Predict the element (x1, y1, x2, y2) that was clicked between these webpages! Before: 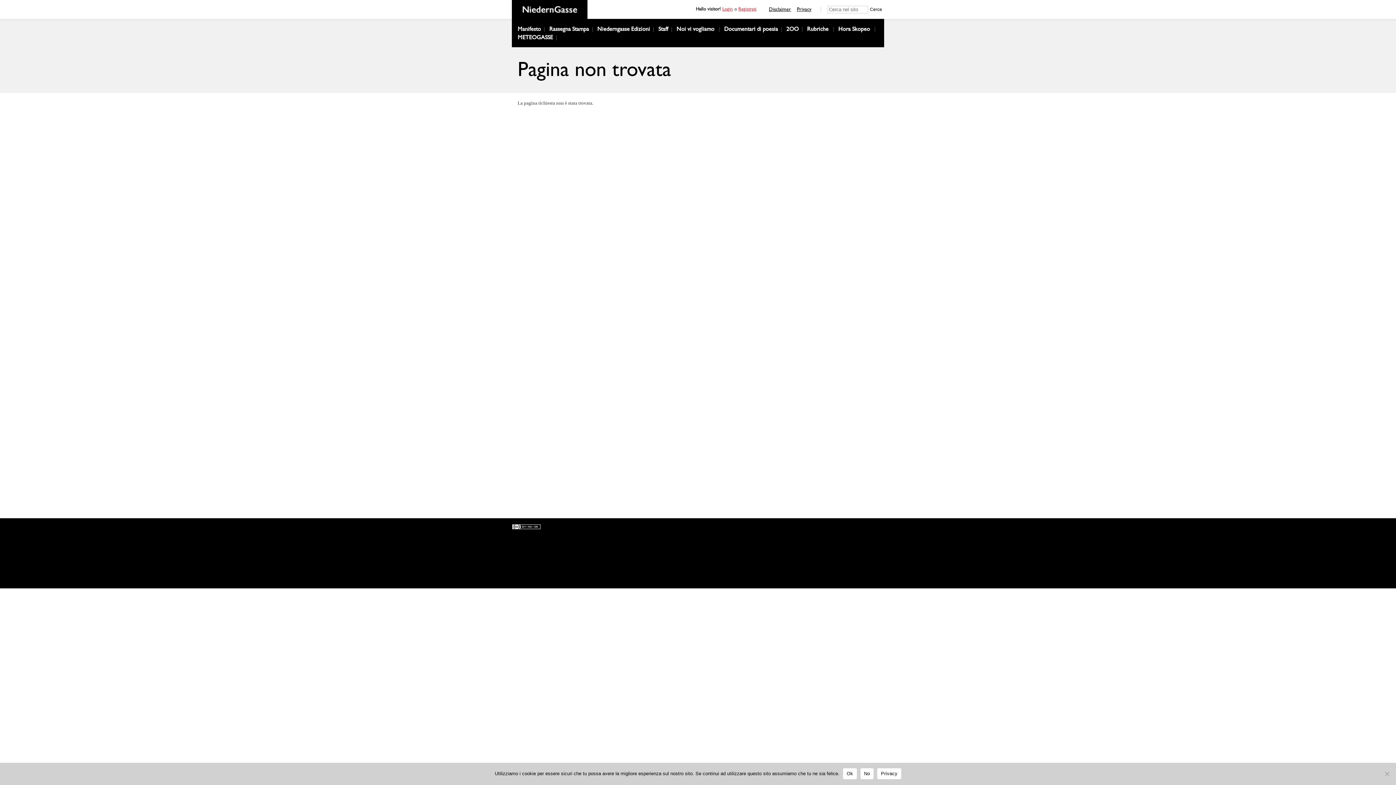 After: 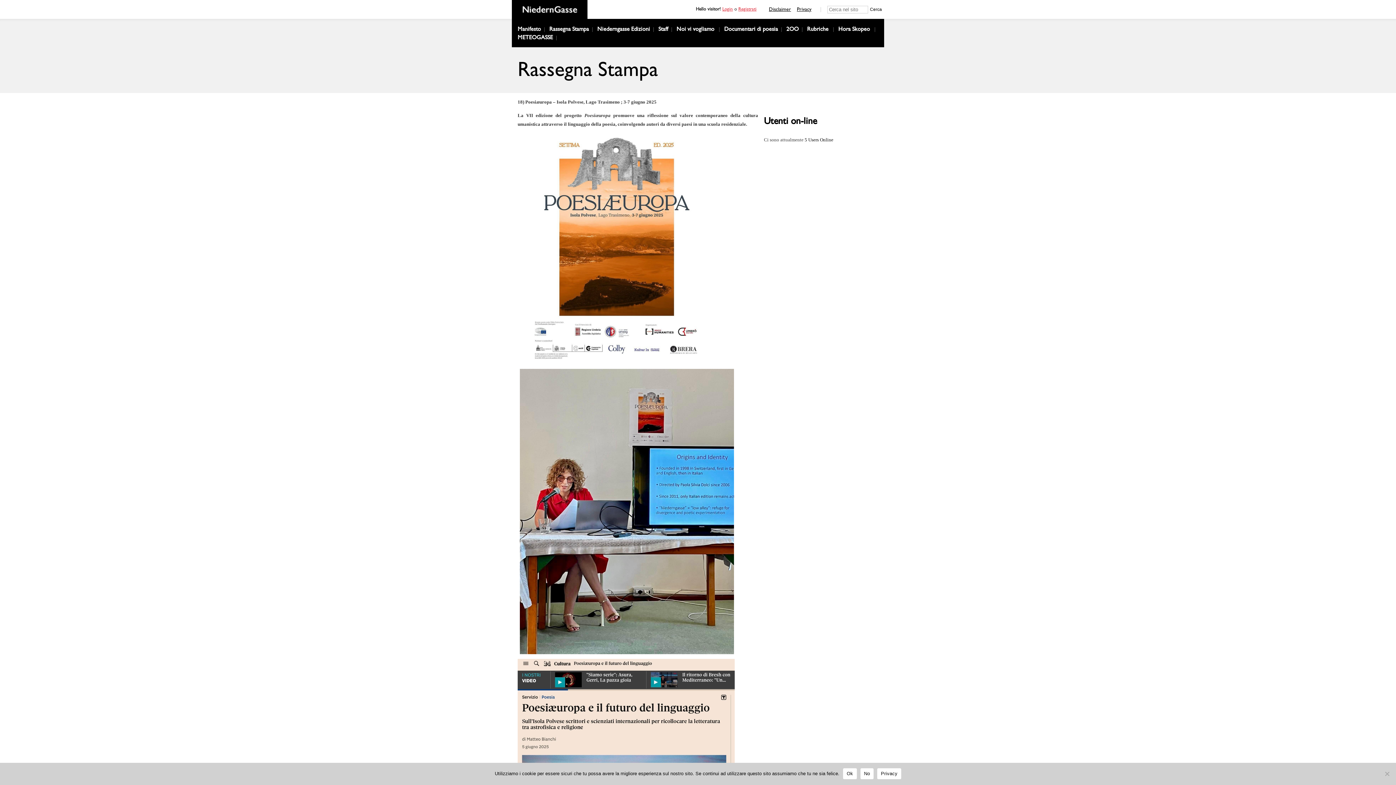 Action: bbox: (549, 24, 589, 33) label: Rassegna Stampa